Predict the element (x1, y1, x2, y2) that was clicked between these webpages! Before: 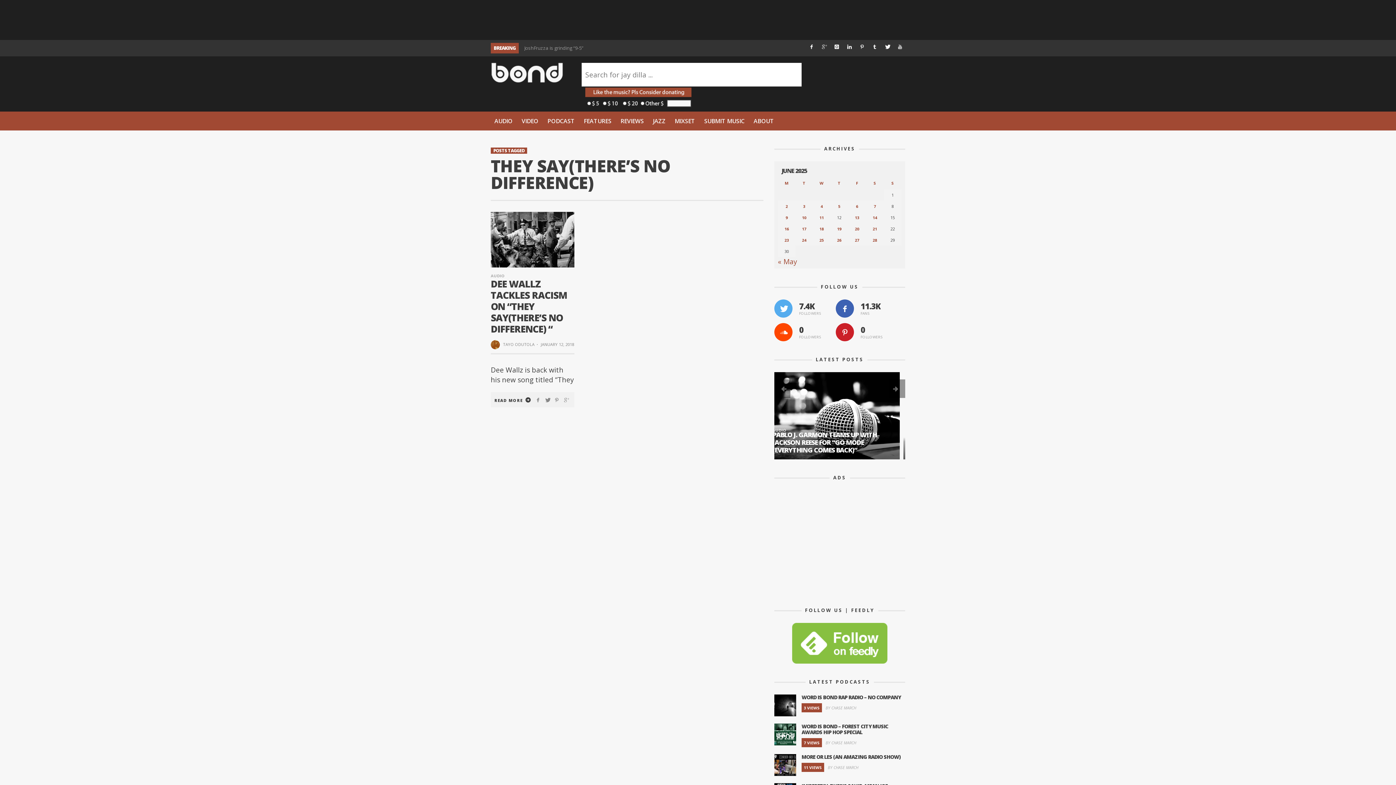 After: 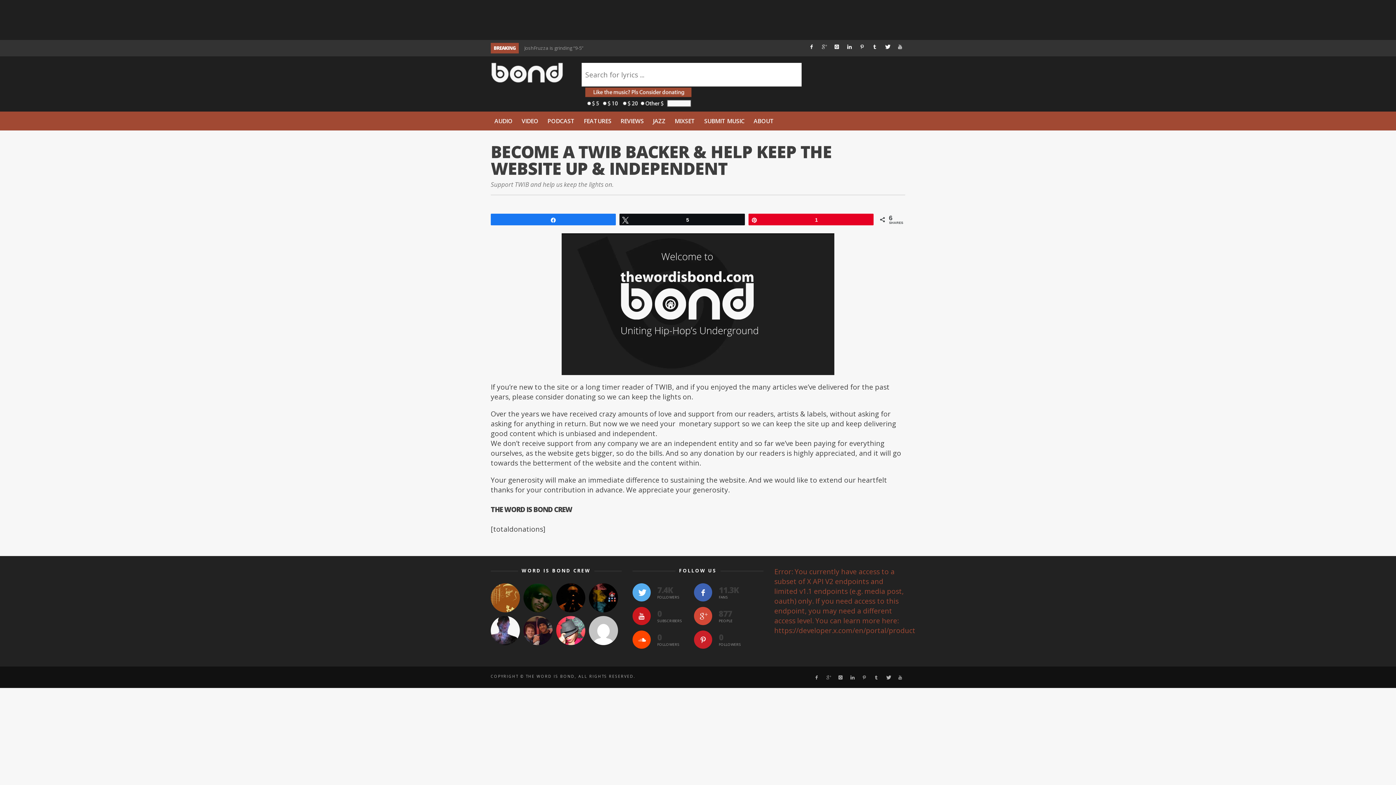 Action: bbox: (760, 3, 760, 13)